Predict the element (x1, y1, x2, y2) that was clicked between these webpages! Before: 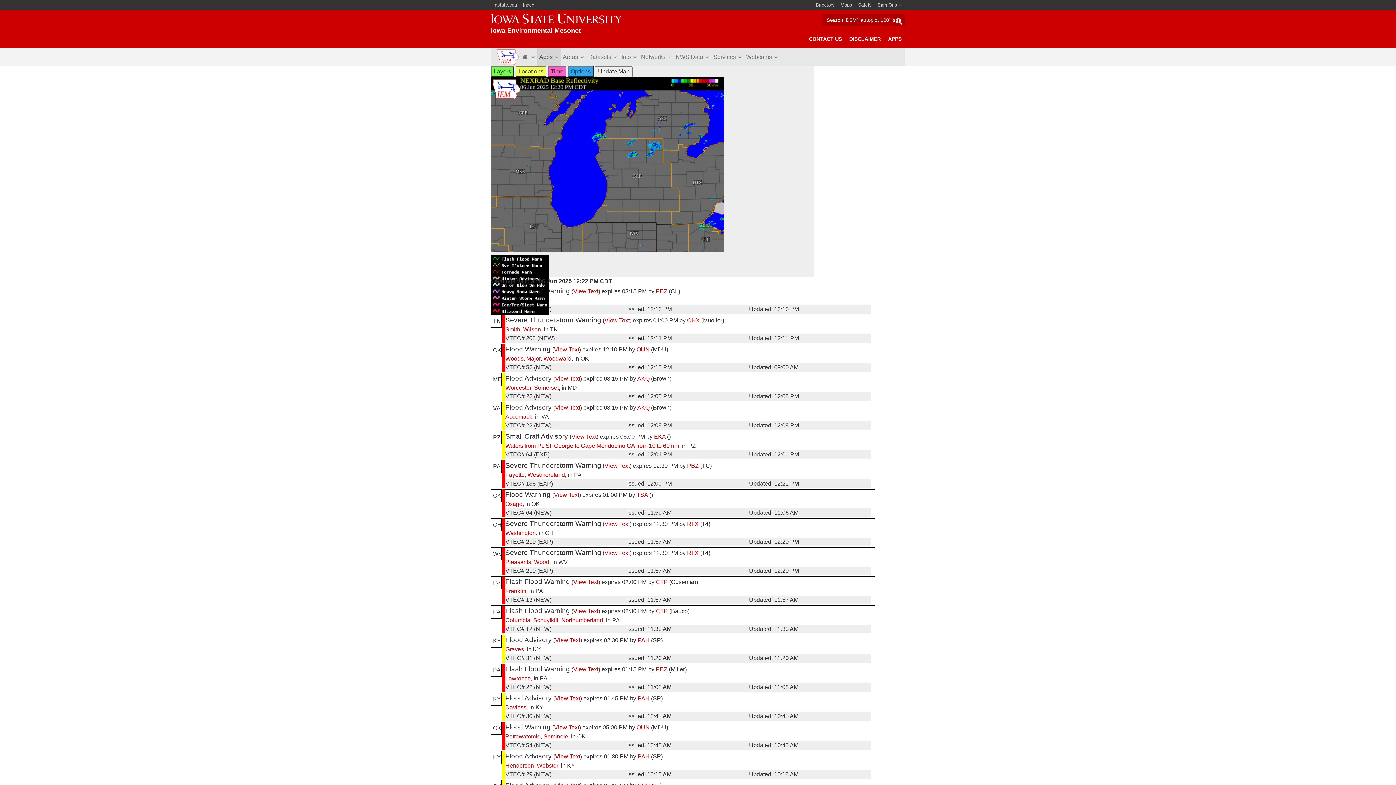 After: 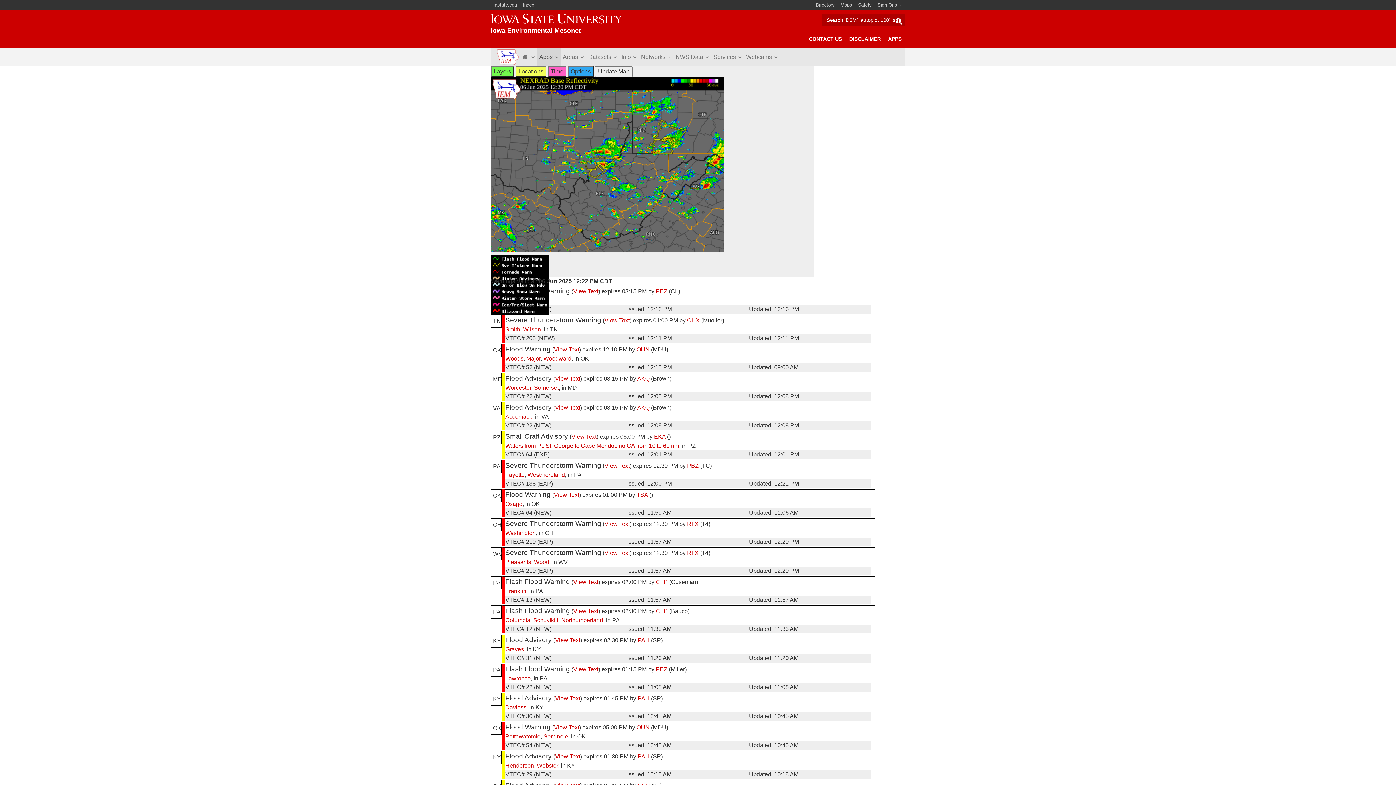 Action: label: Wood bbox: (534, 559, 549, 565)